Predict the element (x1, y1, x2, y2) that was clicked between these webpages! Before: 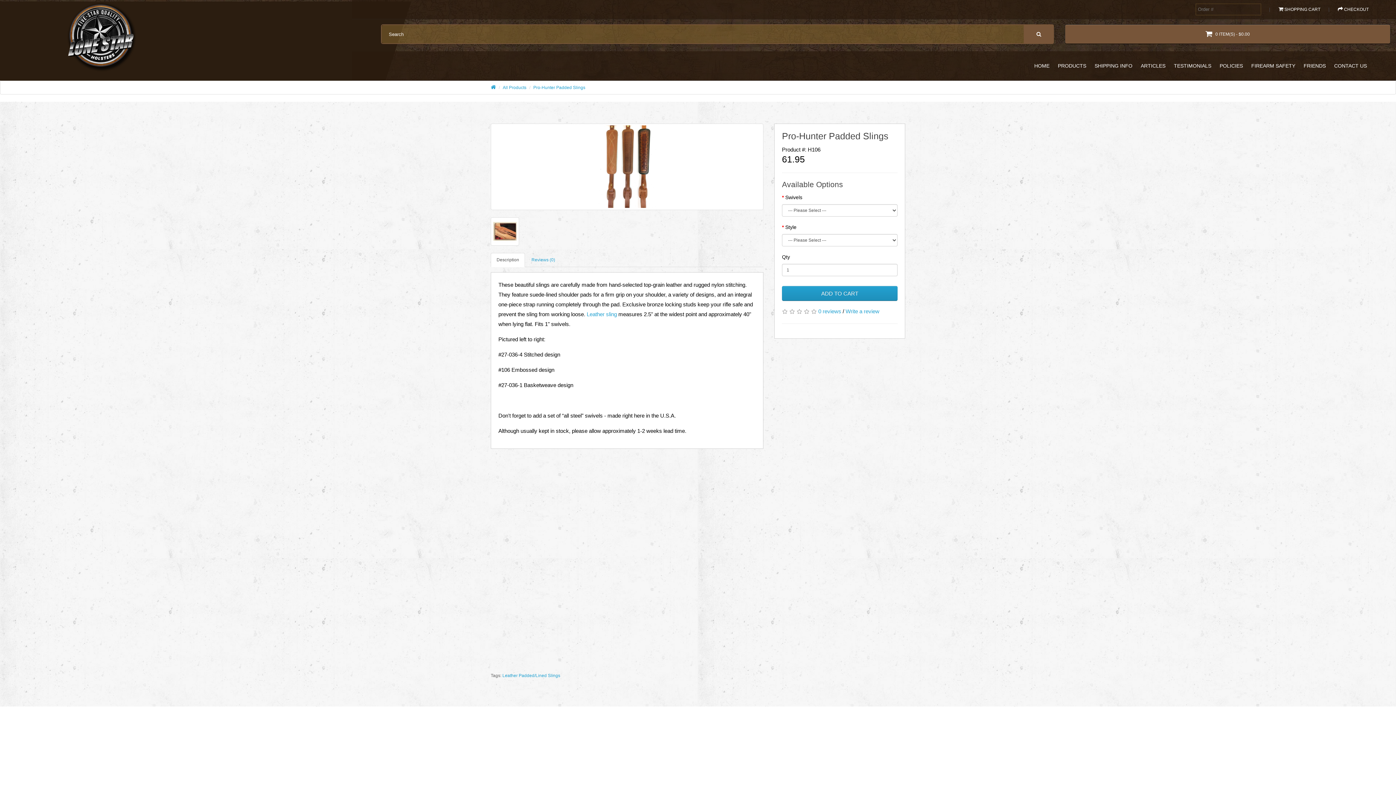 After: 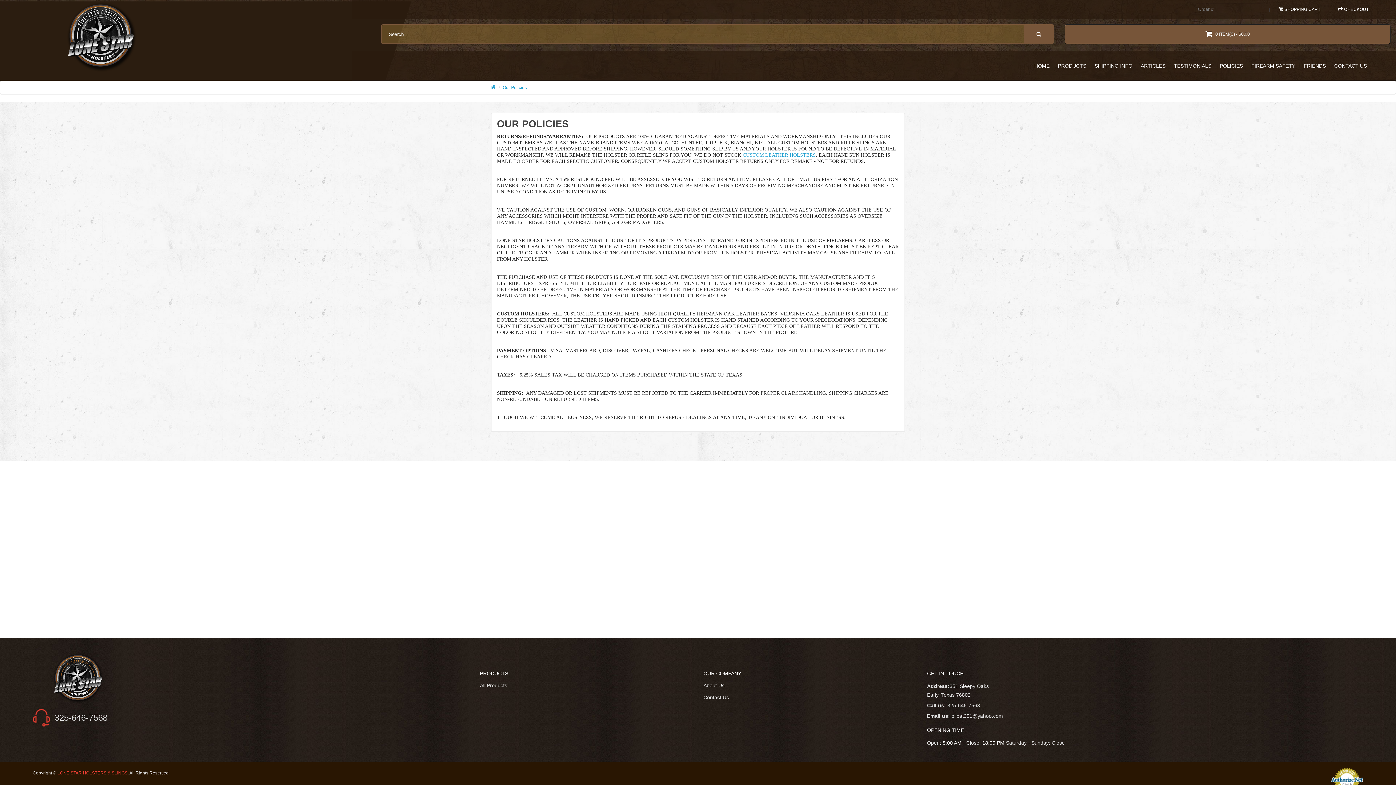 Action: label: POLICIES bbox: (1216, 54, 1246, 76)